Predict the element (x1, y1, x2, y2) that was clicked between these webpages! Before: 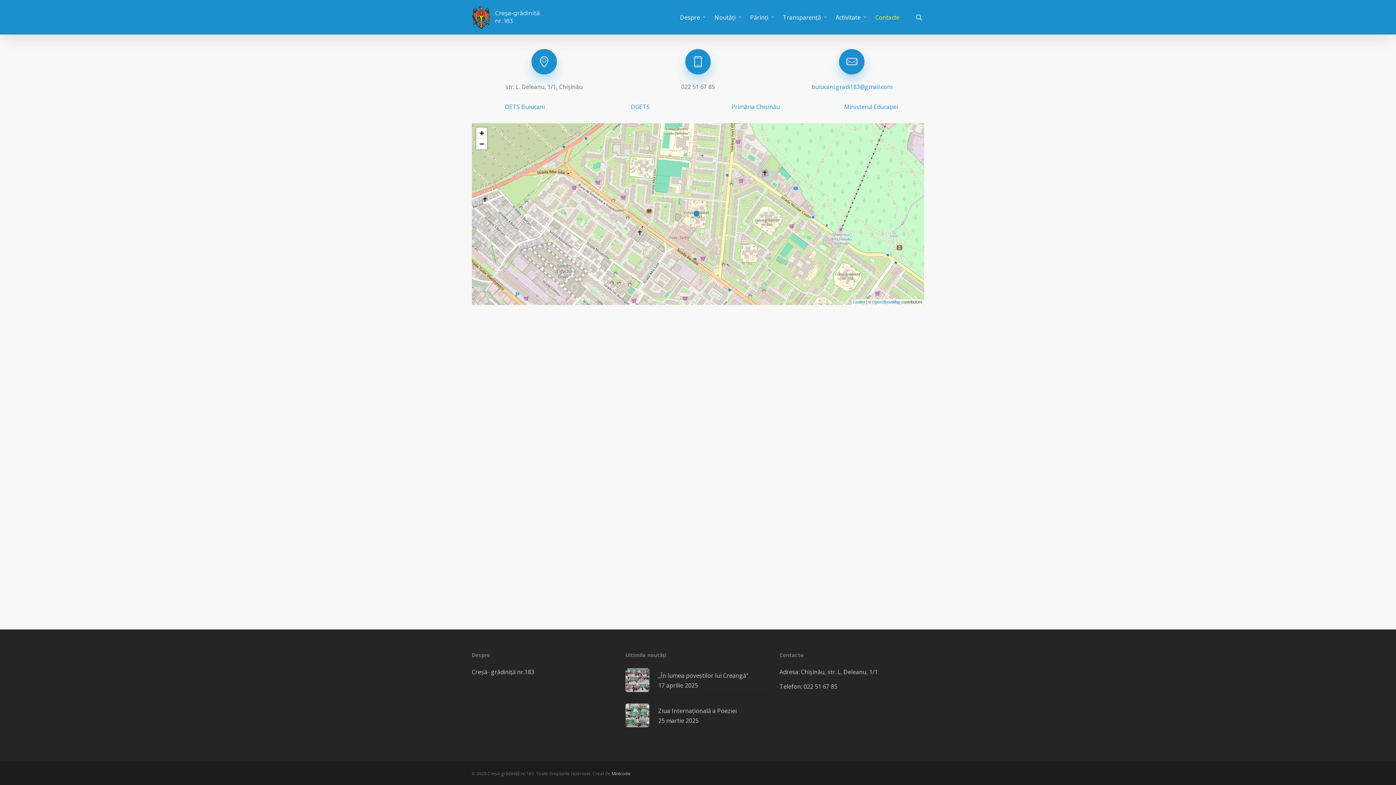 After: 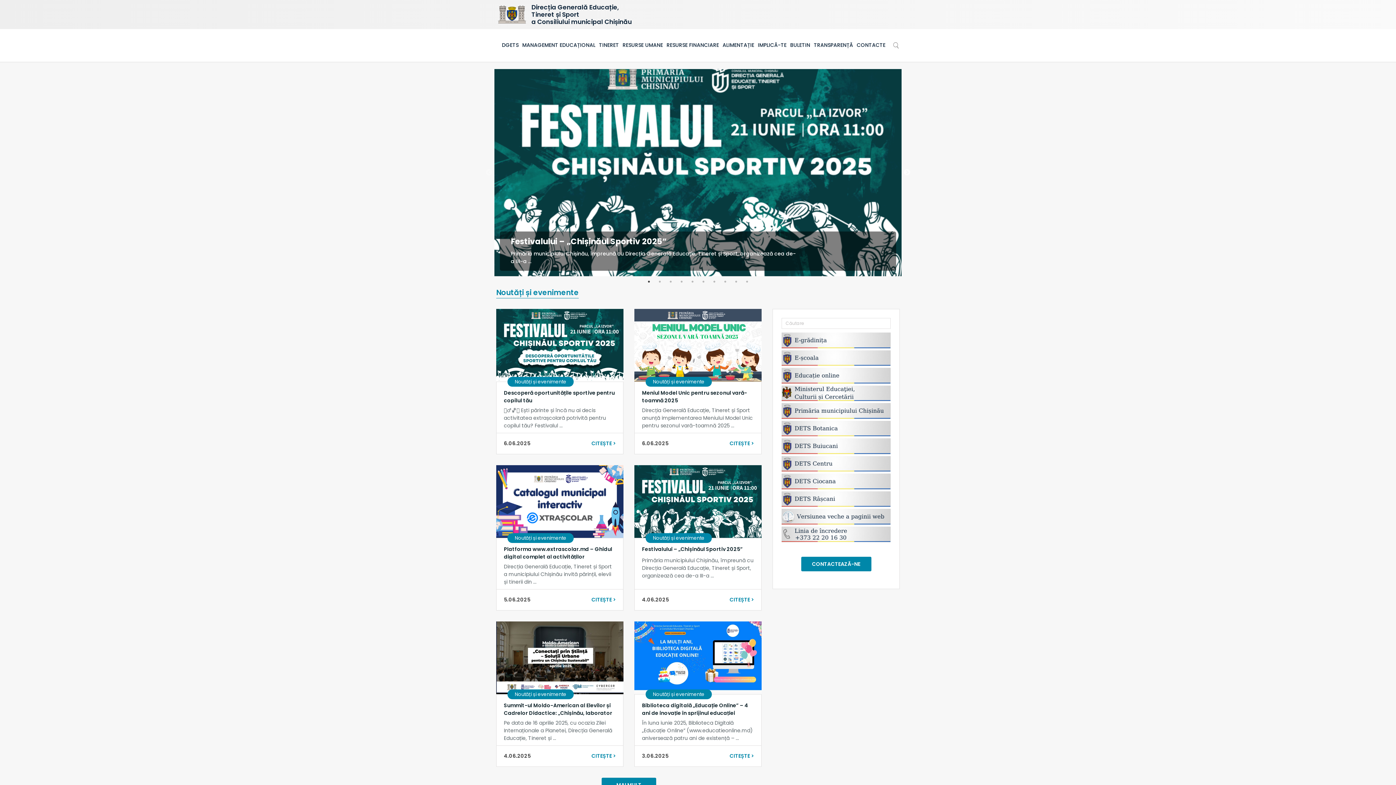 Action: label: DGETS bbox: (631, 102, 649, 110)